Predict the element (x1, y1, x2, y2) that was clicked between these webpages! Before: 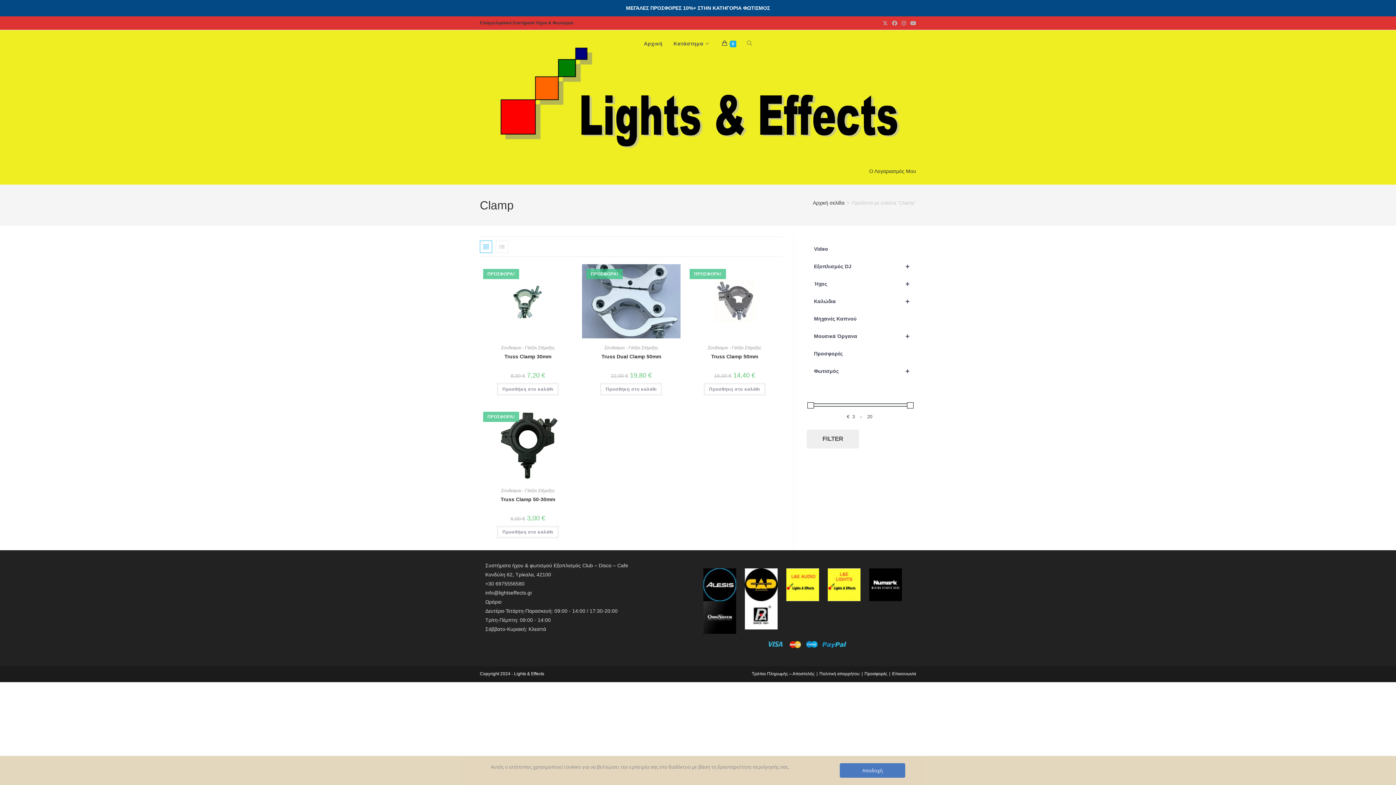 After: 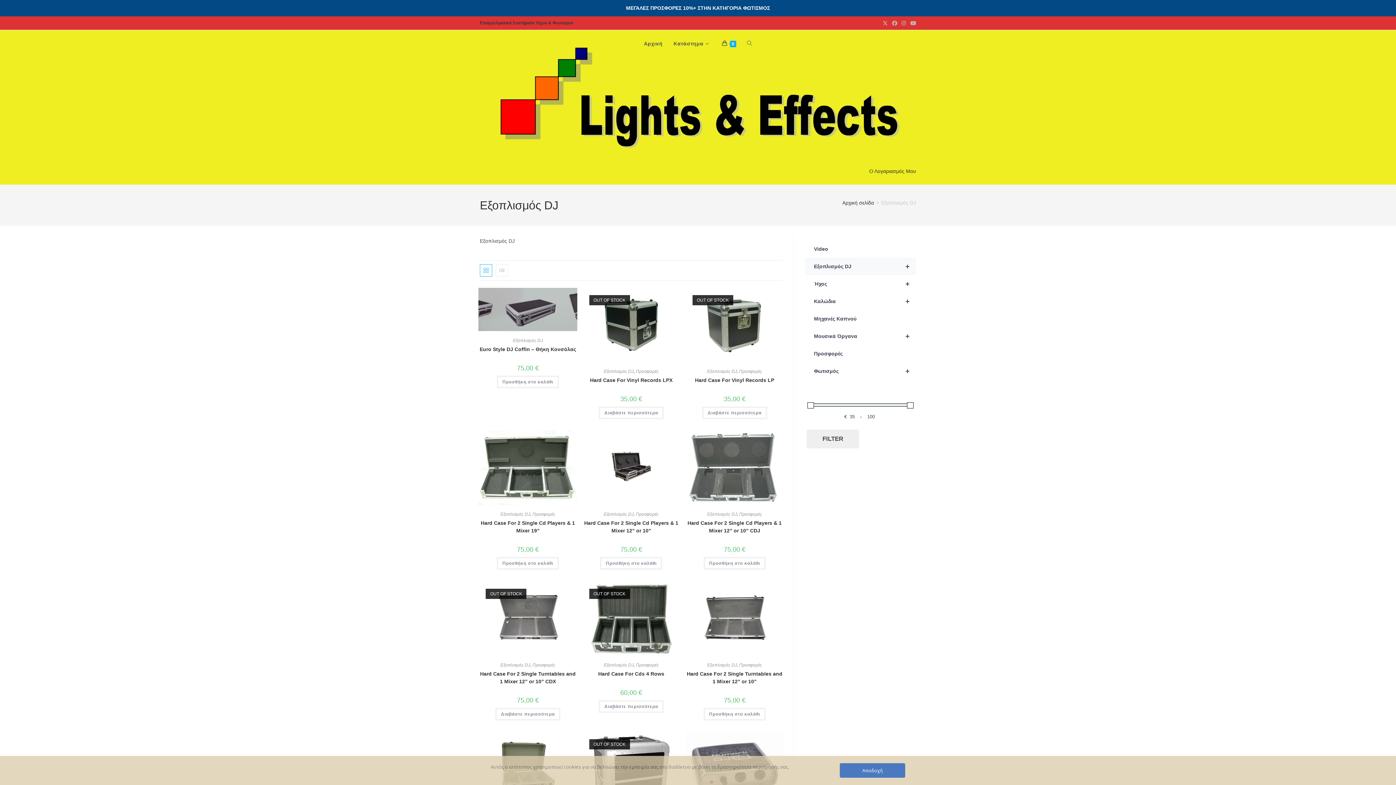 Action: bbox: (805, 257, 916, 275) label: +
Εξοπλισμός DJ